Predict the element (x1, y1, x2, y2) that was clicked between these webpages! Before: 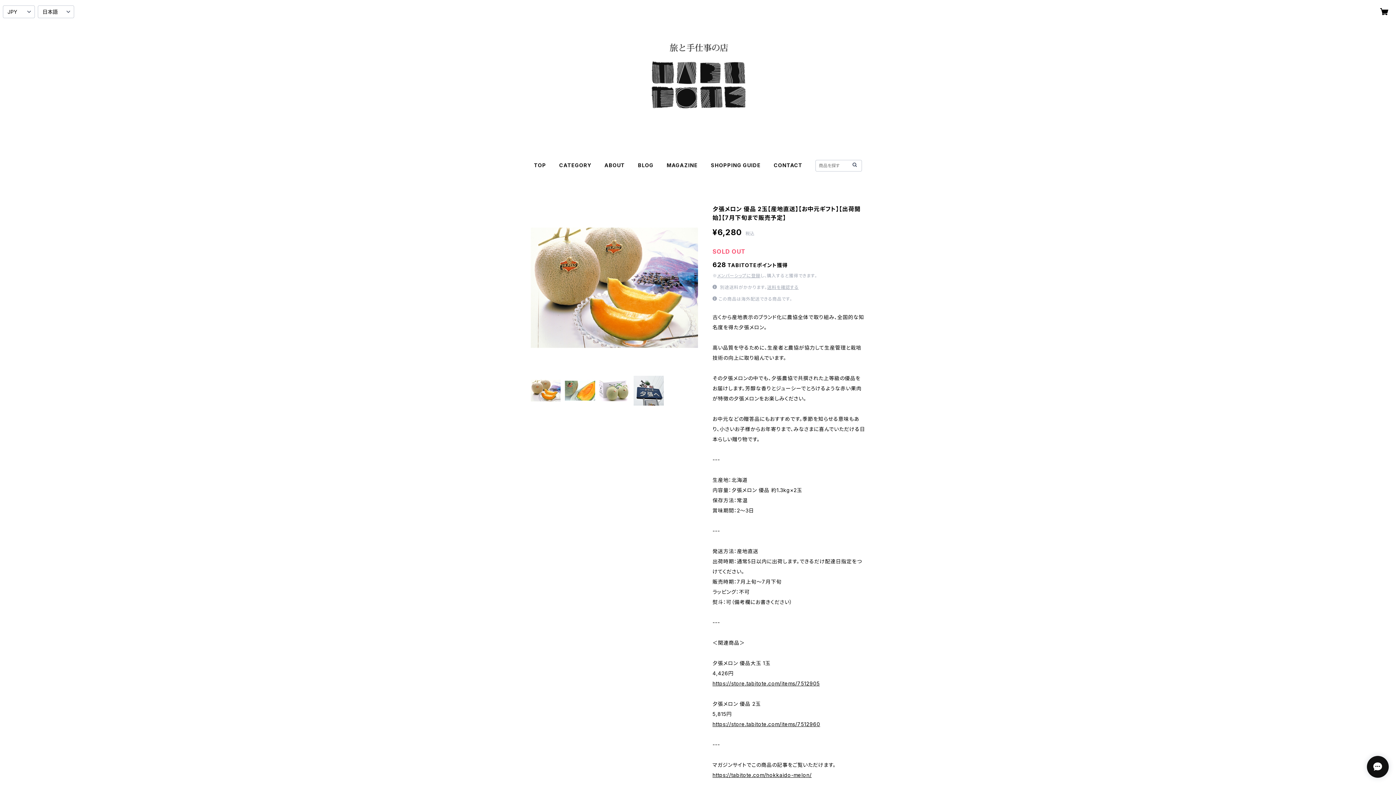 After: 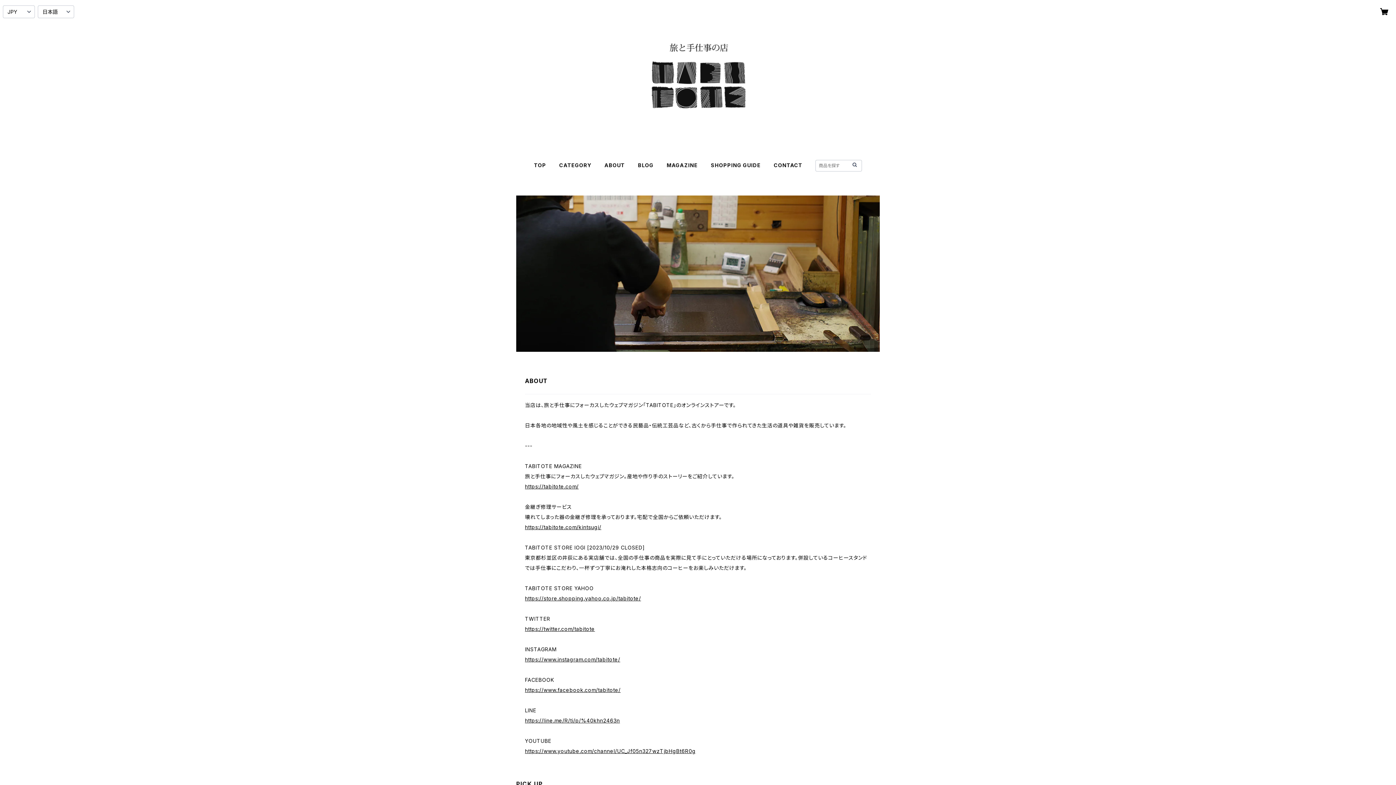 Action: bbox: (604, 162, 624, 168) label: ABOUT